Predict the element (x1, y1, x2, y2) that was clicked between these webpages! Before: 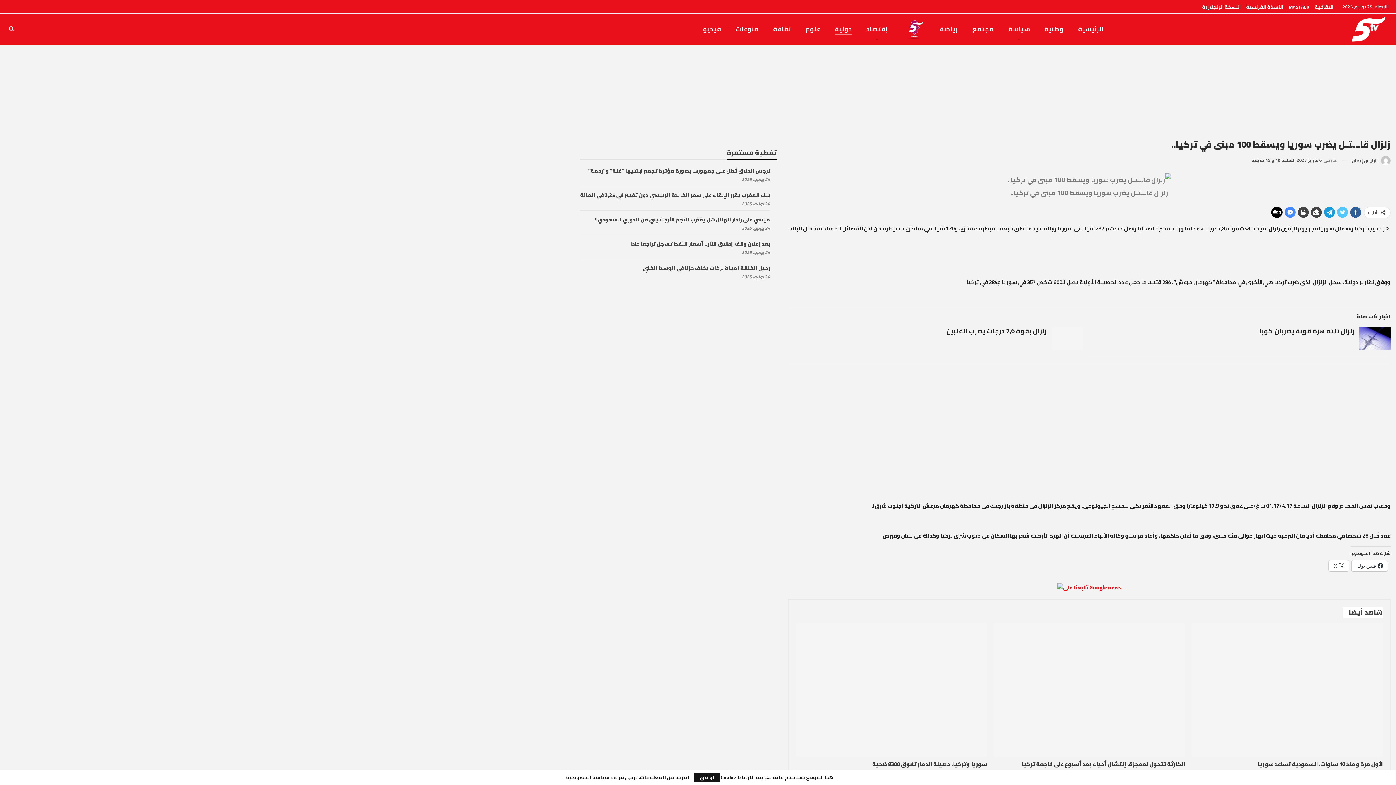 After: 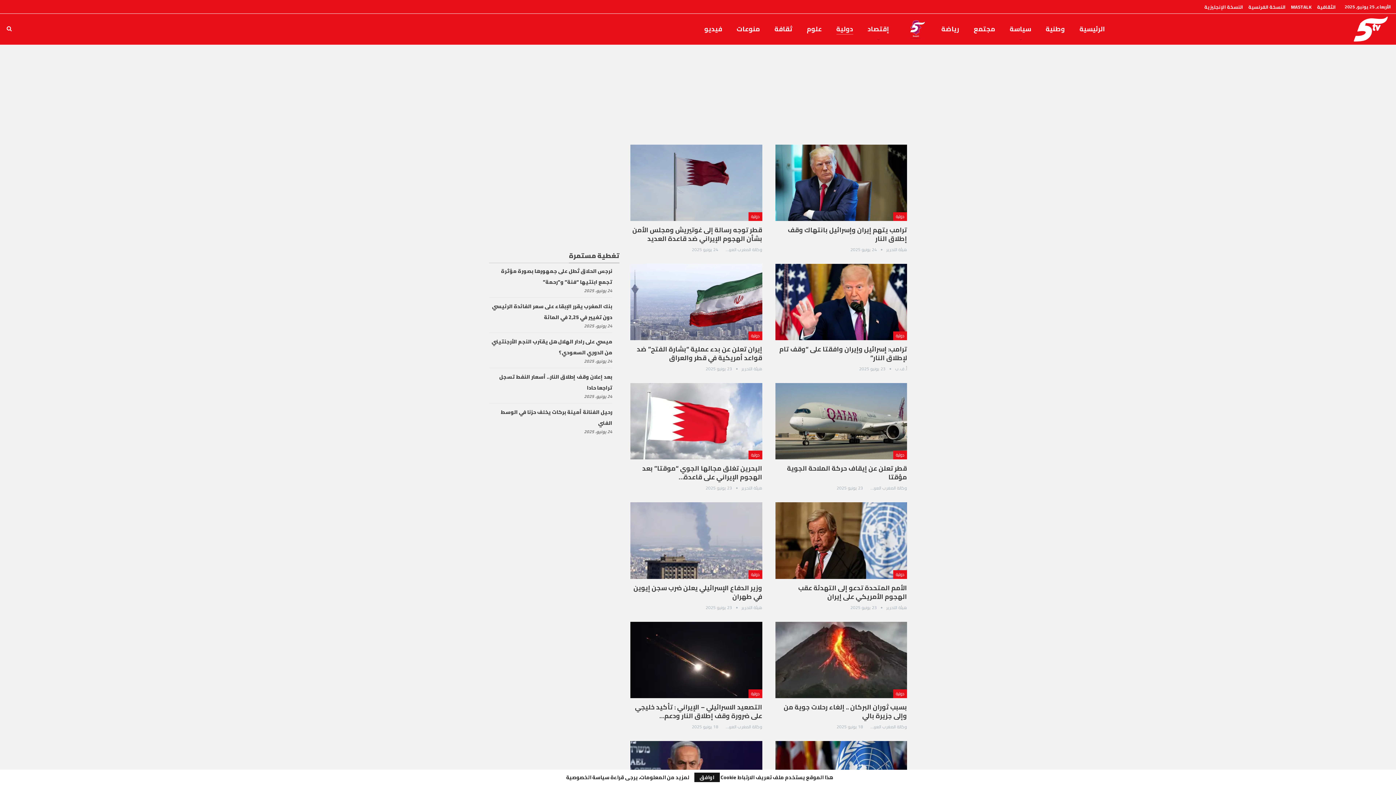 Action: bbox: (835, 13, 852, 44) label: دولية